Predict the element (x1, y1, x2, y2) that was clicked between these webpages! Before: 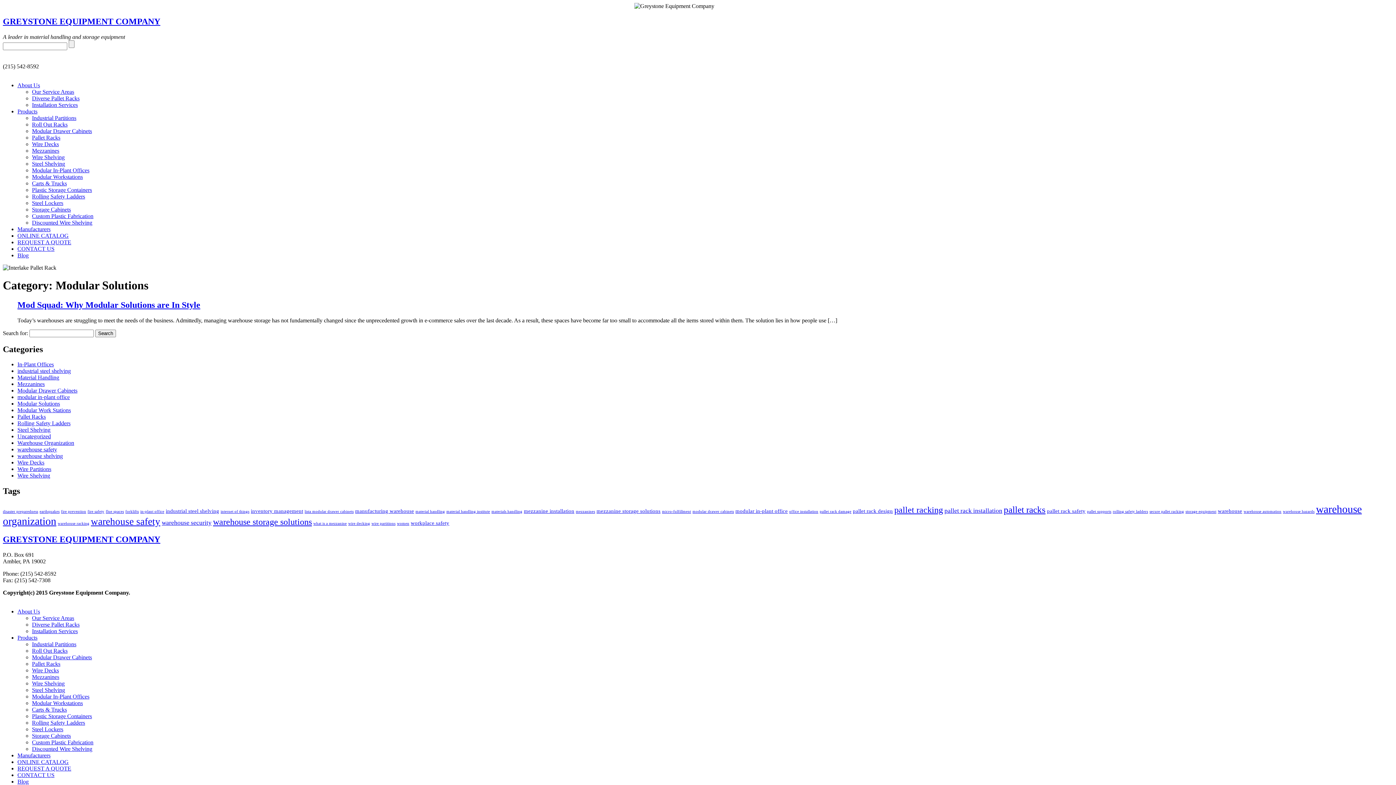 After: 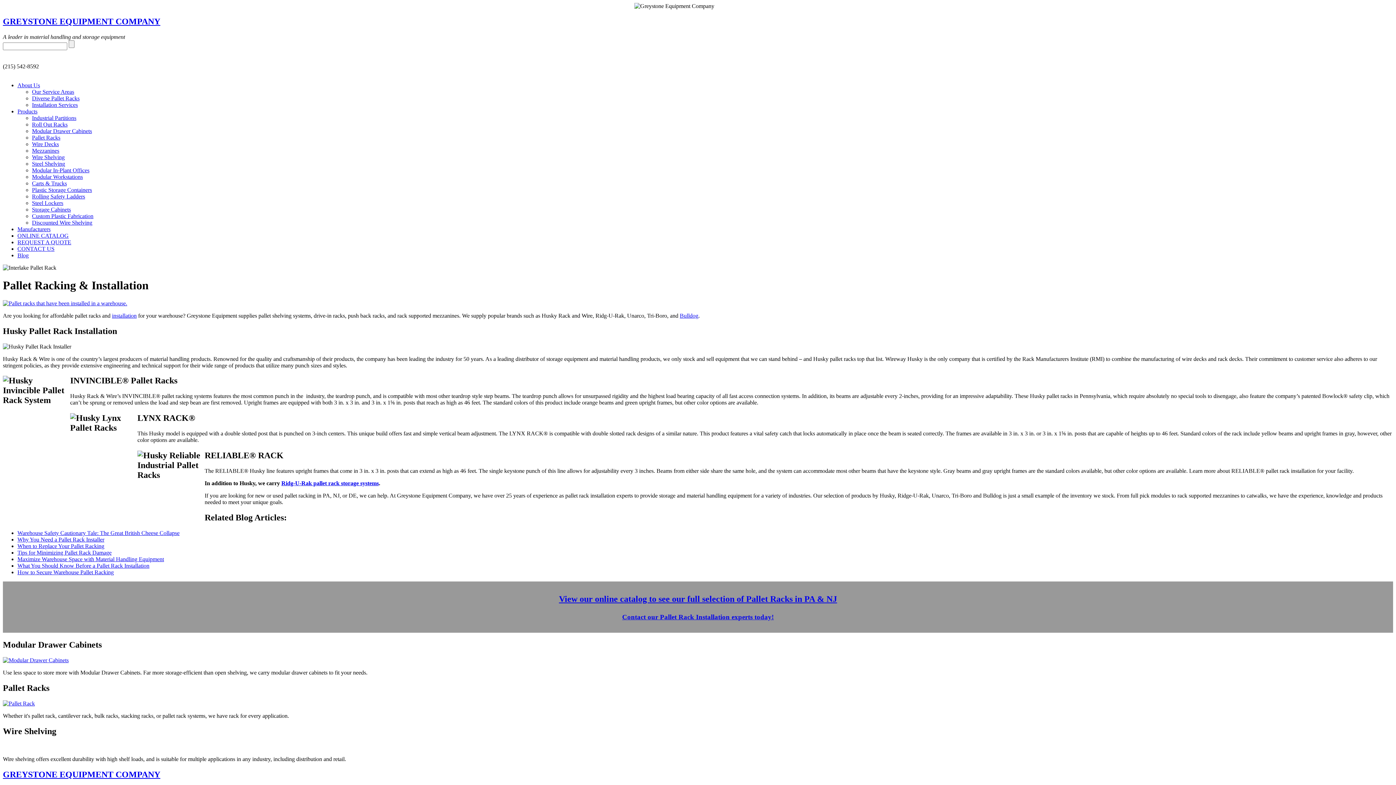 Action: label: Pallet Racks bbox: (32, 661, 60, 667)